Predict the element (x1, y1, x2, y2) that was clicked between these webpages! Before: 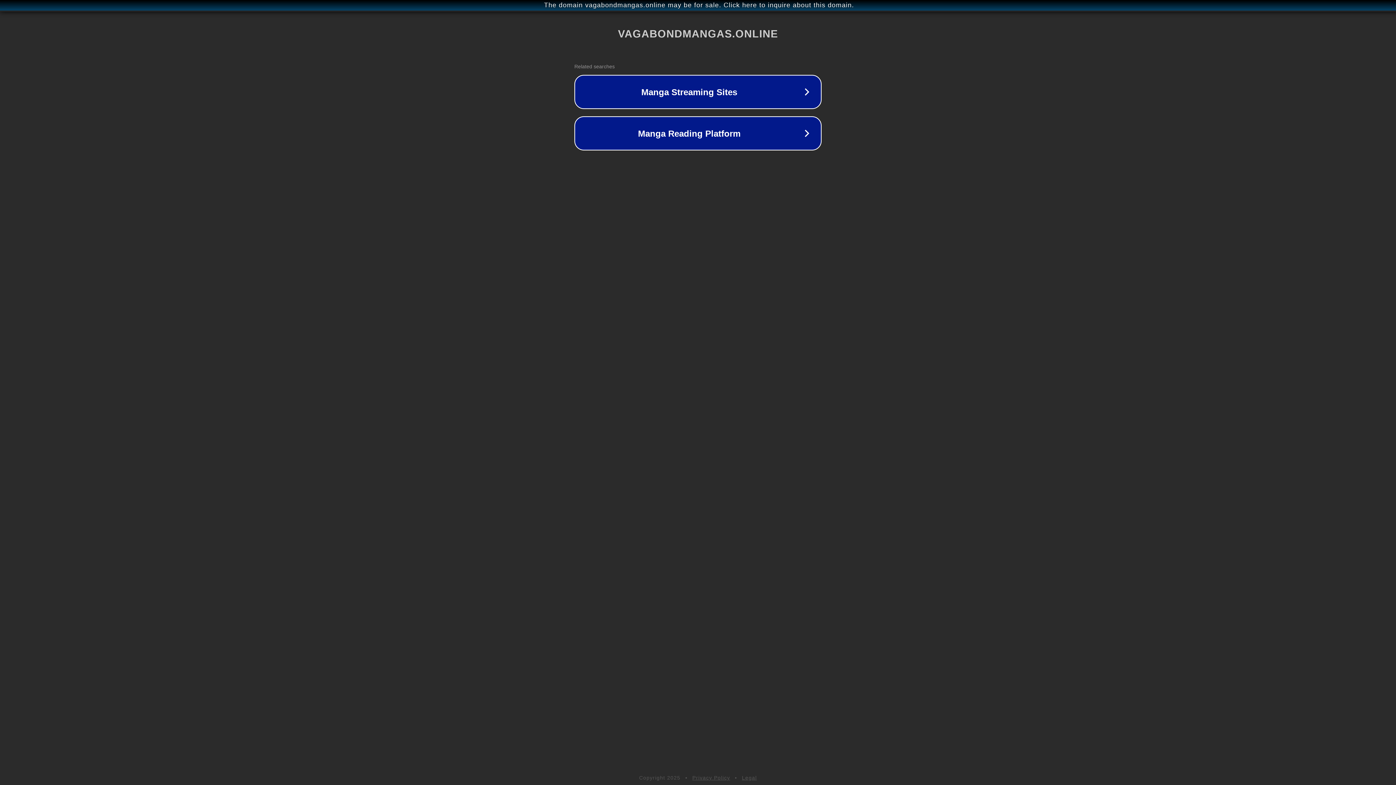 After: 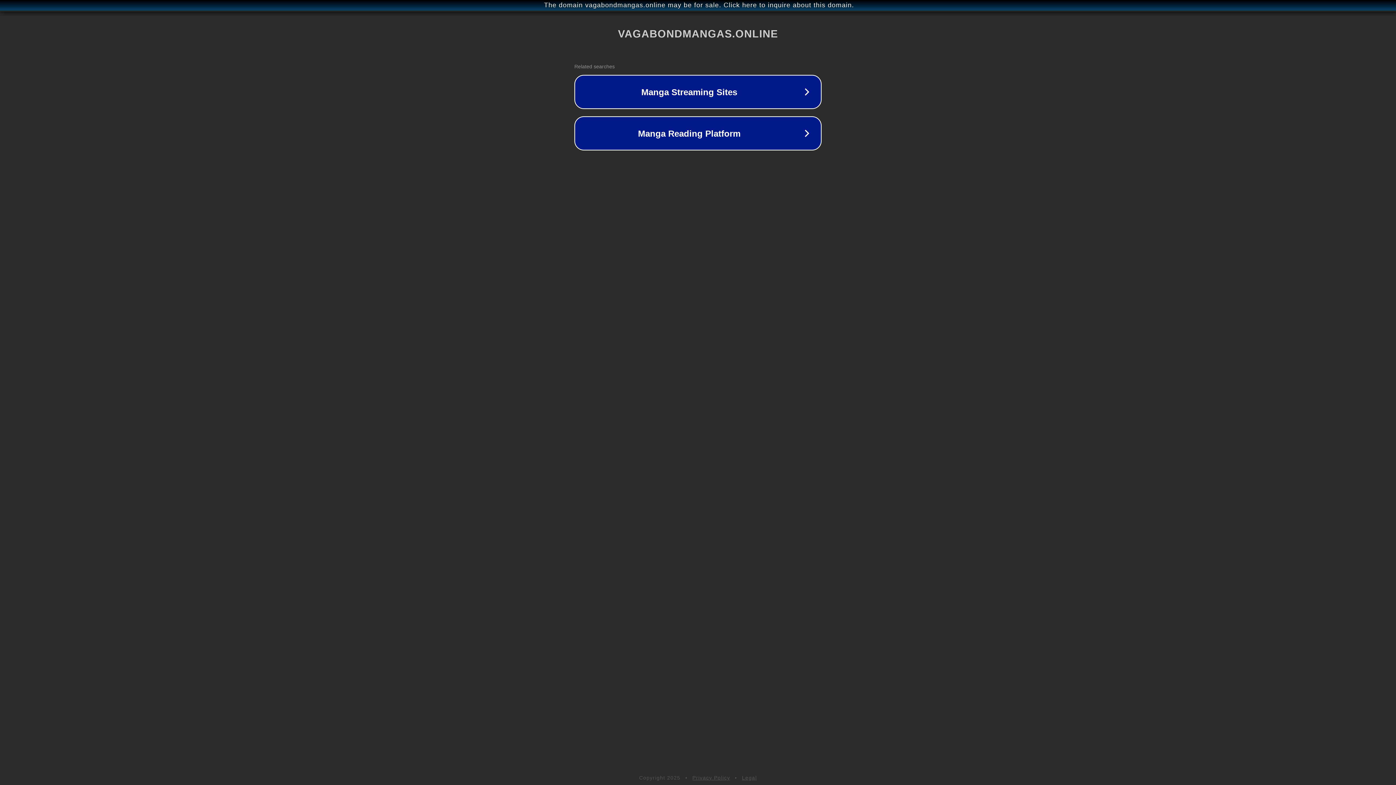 Action: bbox: (692, 775, 730, 781) label: Privacy Policy